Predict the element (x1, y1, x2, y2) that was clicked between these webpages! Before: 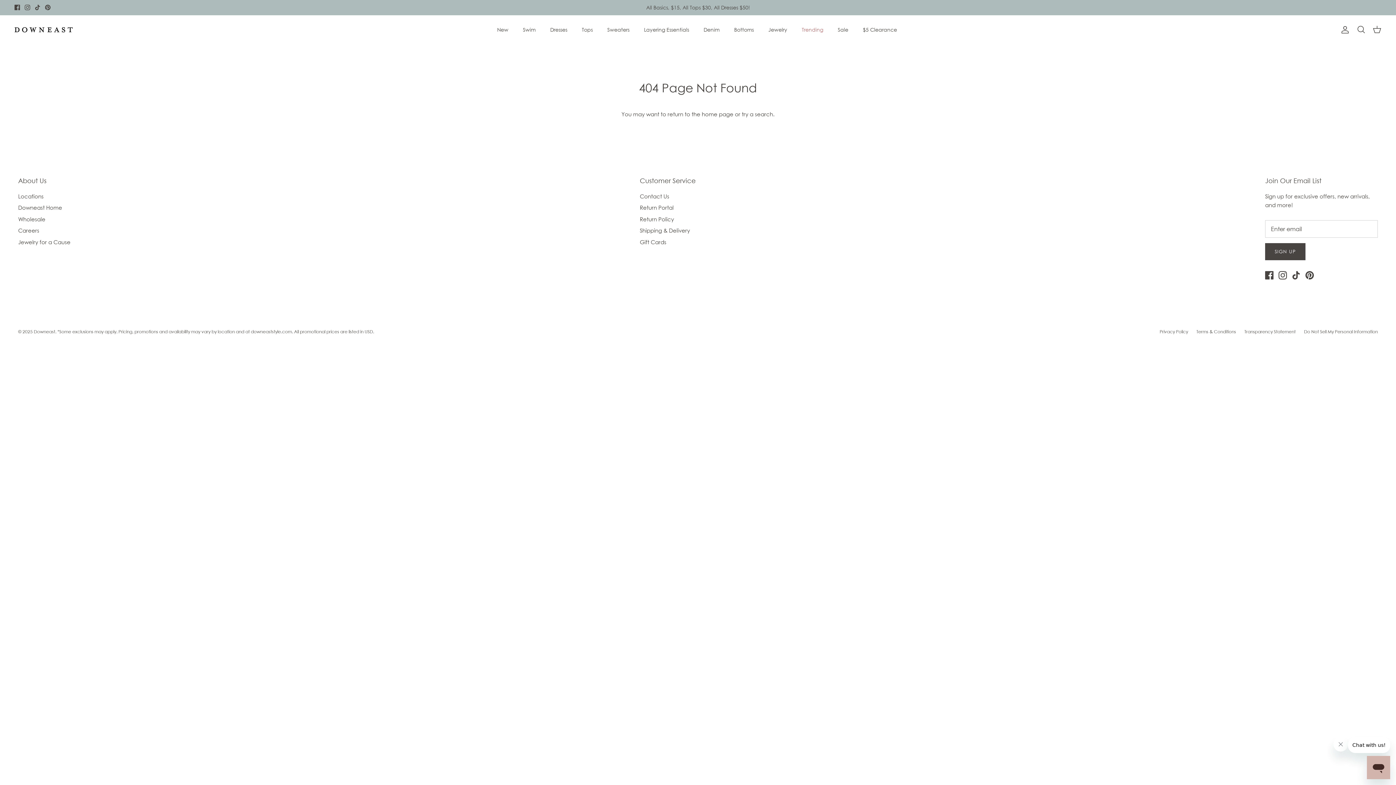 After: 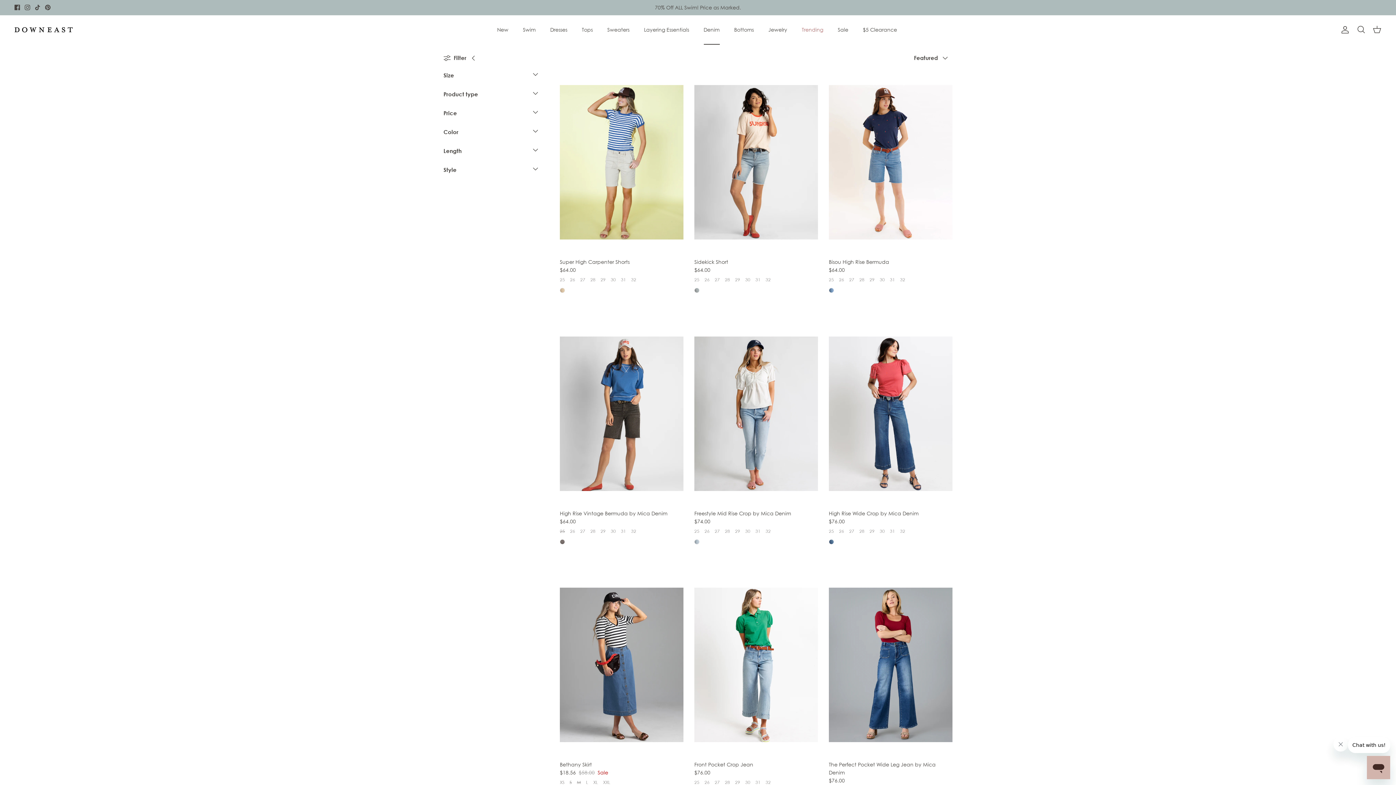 Action: label: Denim bbox: (697, 17, 726, 41)